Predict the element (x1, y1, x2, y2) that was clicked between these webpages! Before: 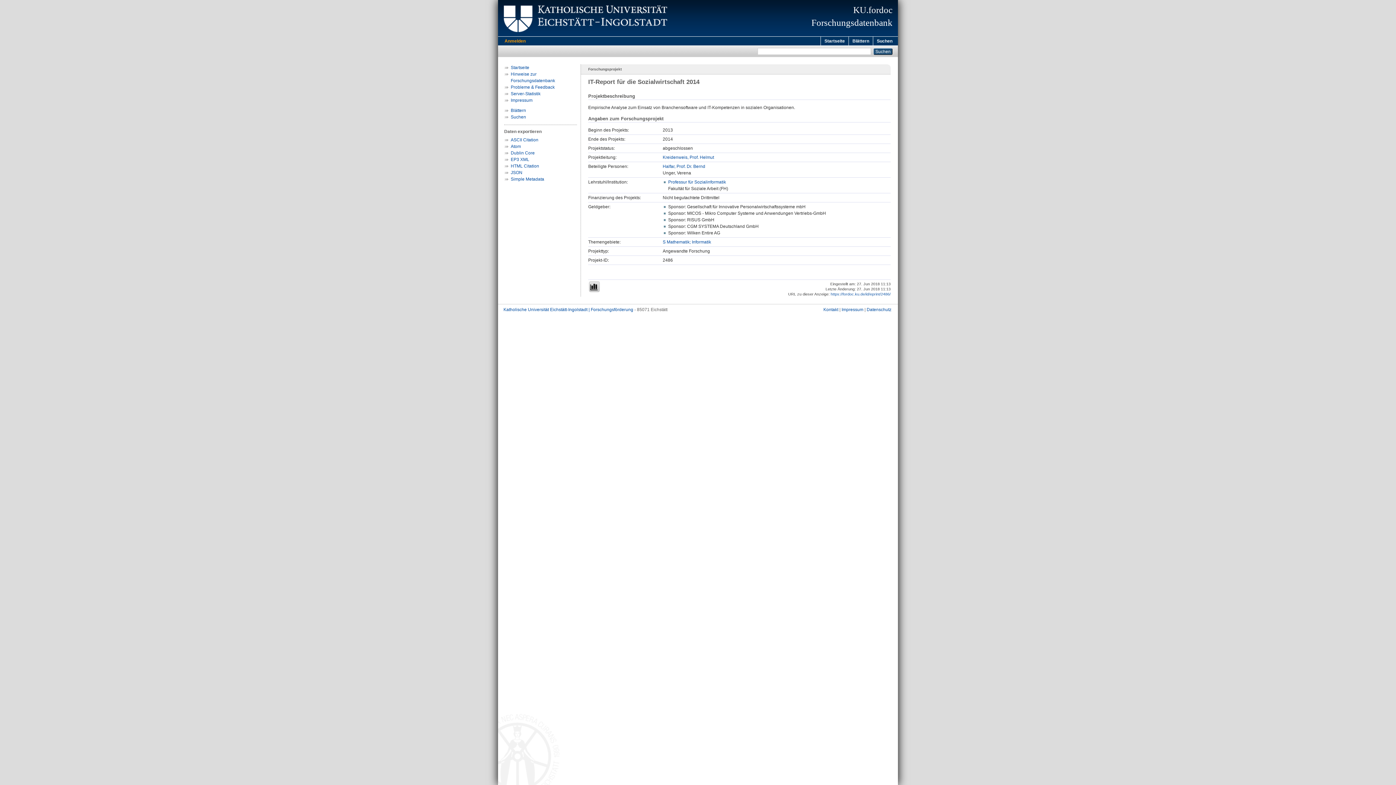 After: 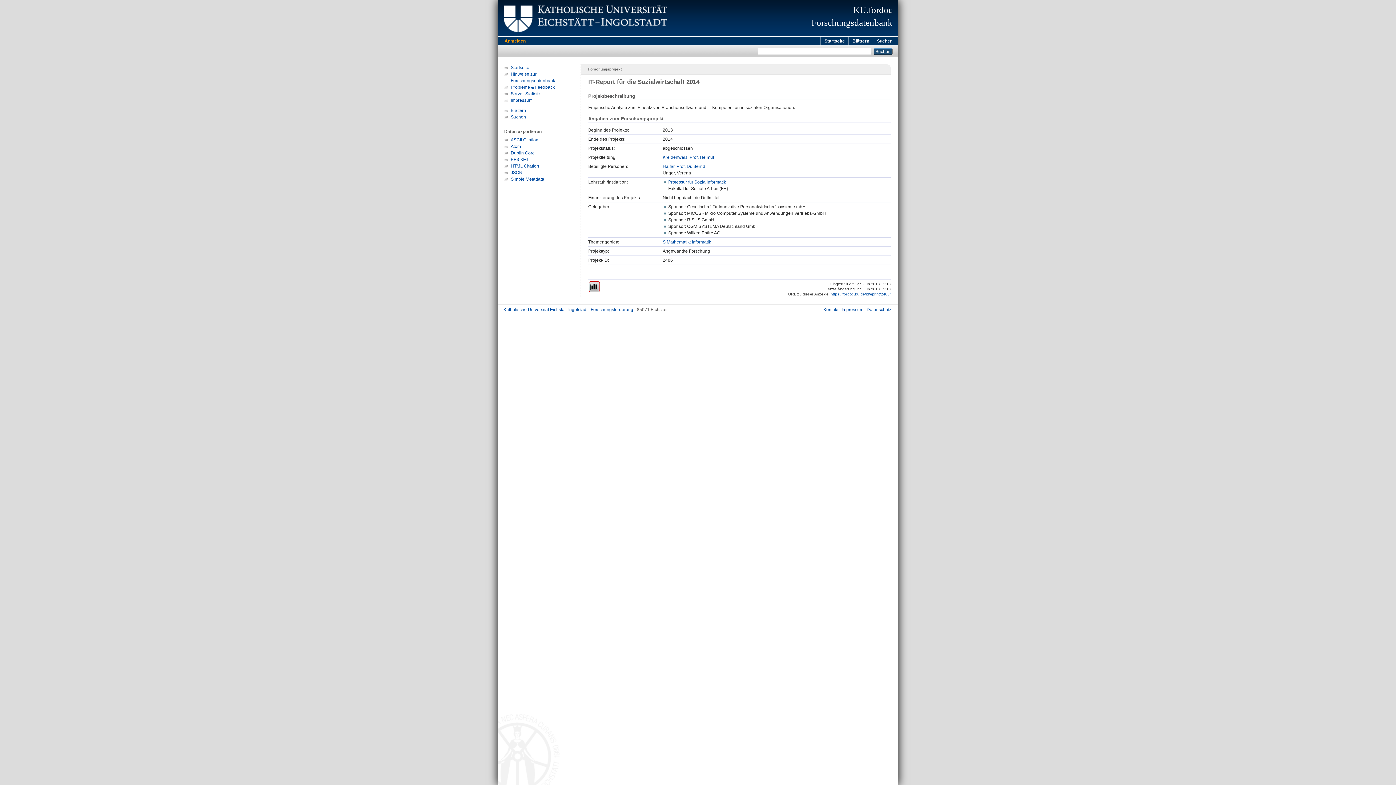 Action: bbox: (589, 281, 600, 292)